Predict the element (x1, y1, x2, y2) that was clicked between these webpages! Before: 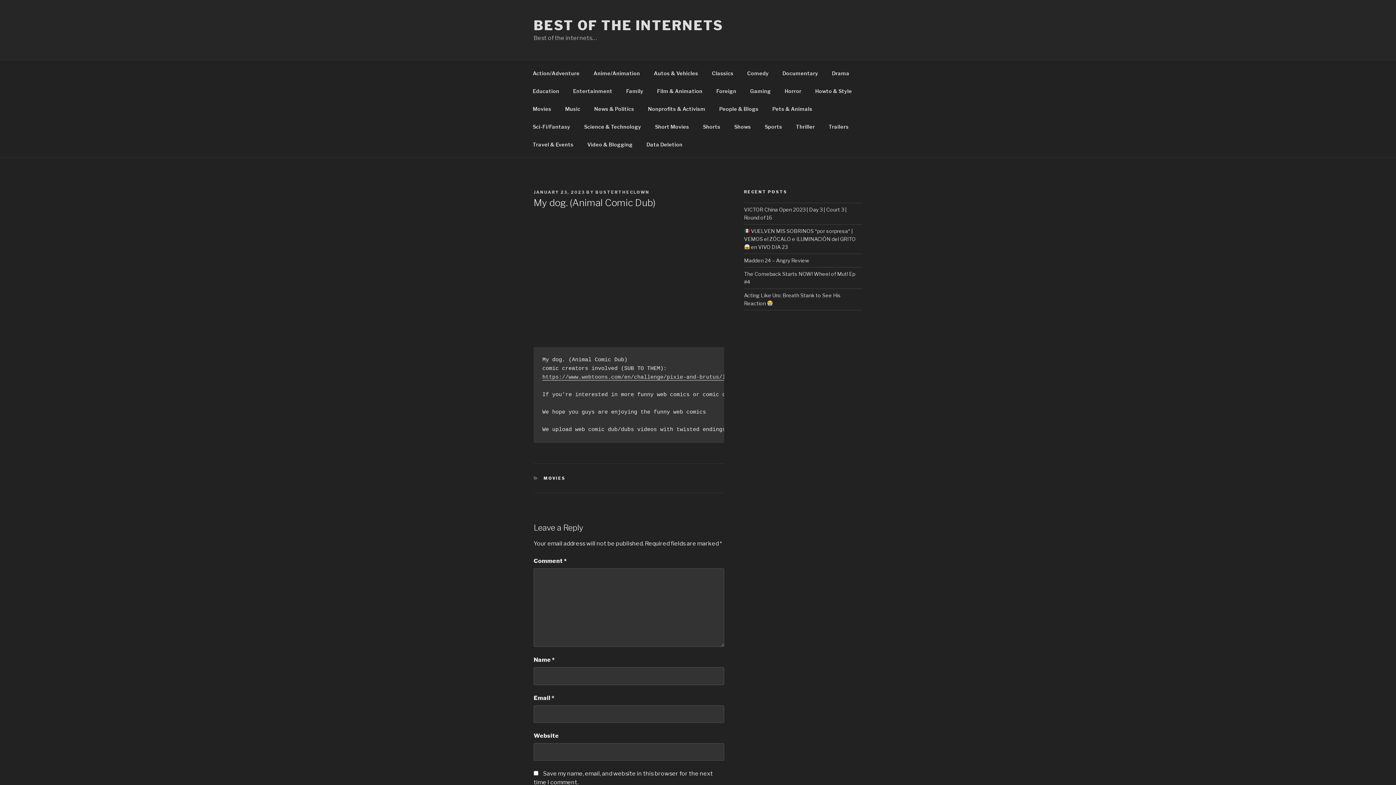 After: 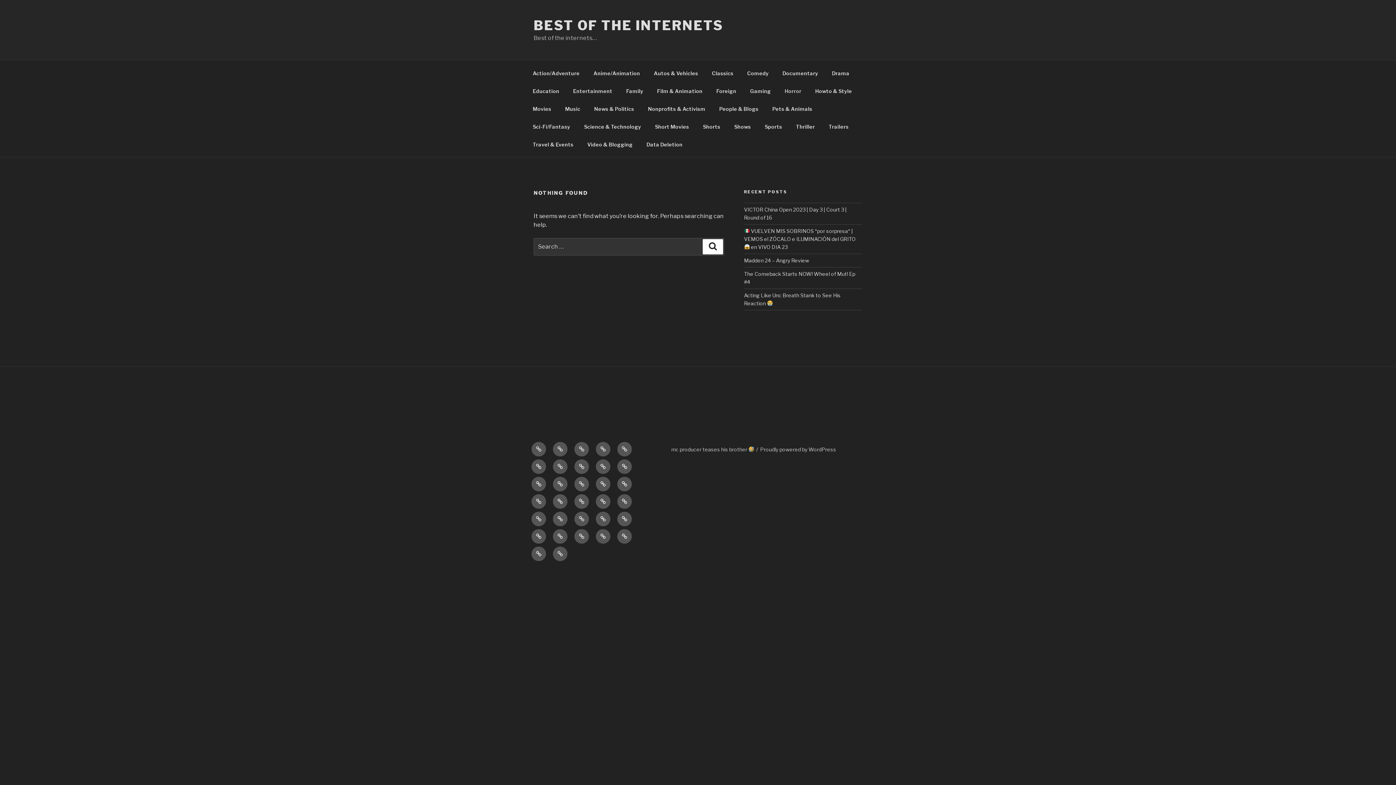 Action: label: Horror bbox: (778, 82, 808, 99)